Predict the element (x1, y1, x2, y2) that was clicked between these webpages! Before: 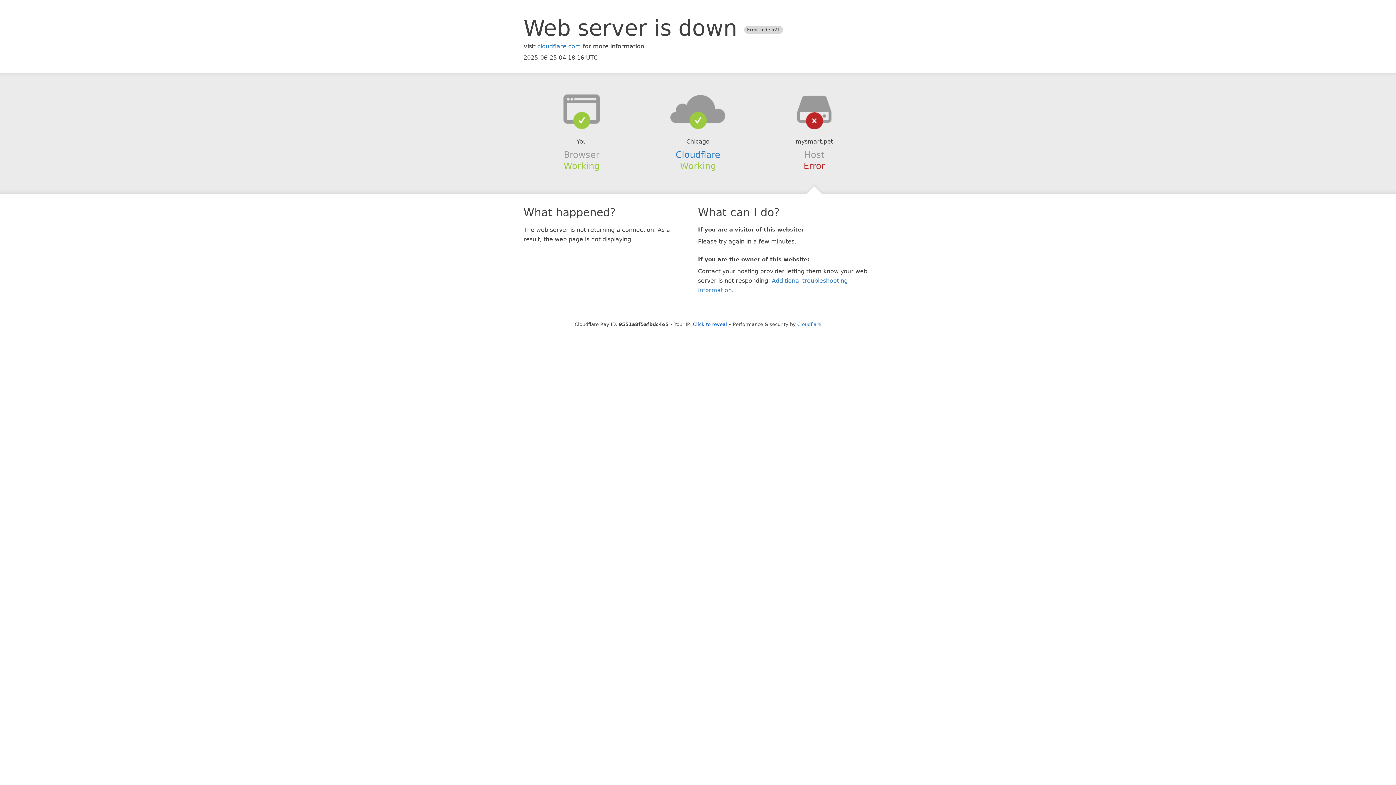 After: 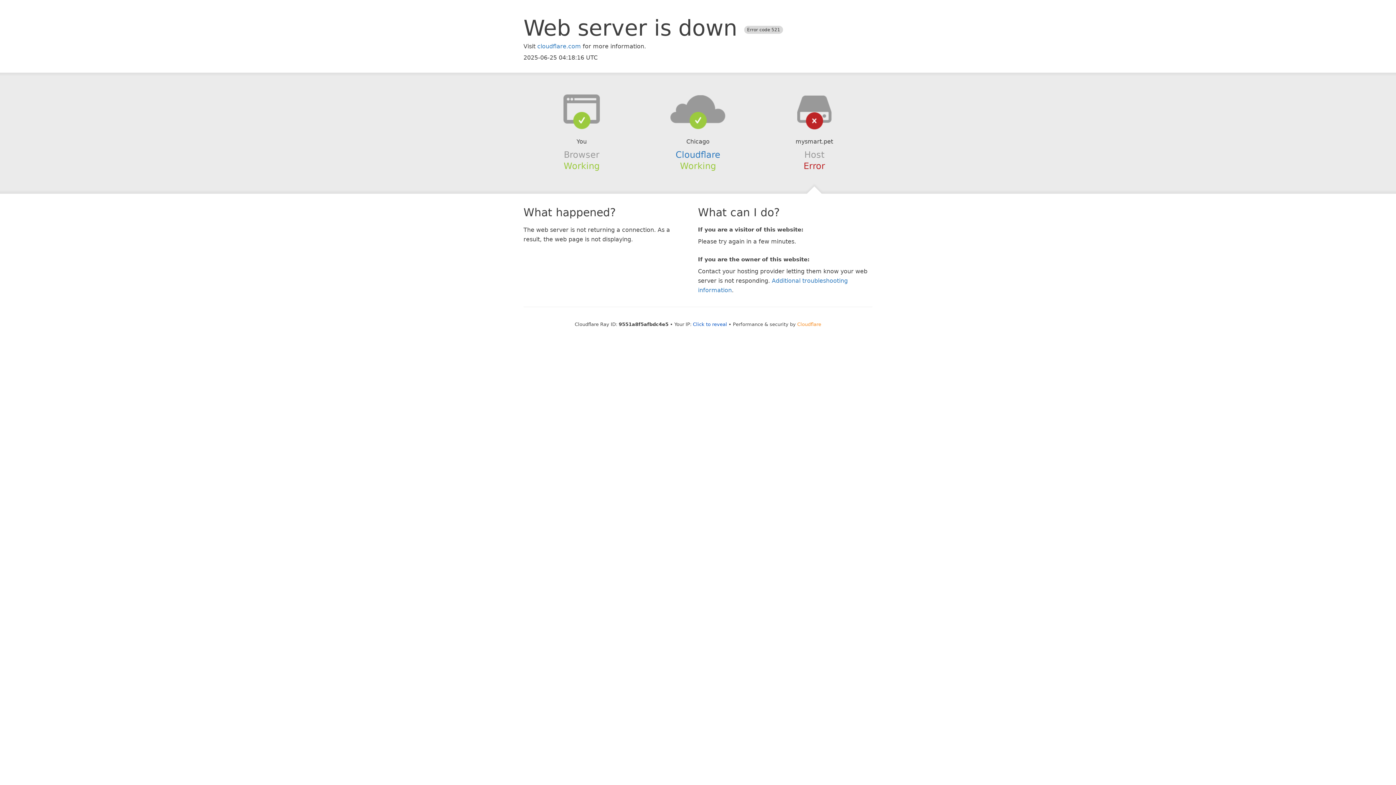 Action: bbox: (797, 321, 821, 327) label: Cloudflare